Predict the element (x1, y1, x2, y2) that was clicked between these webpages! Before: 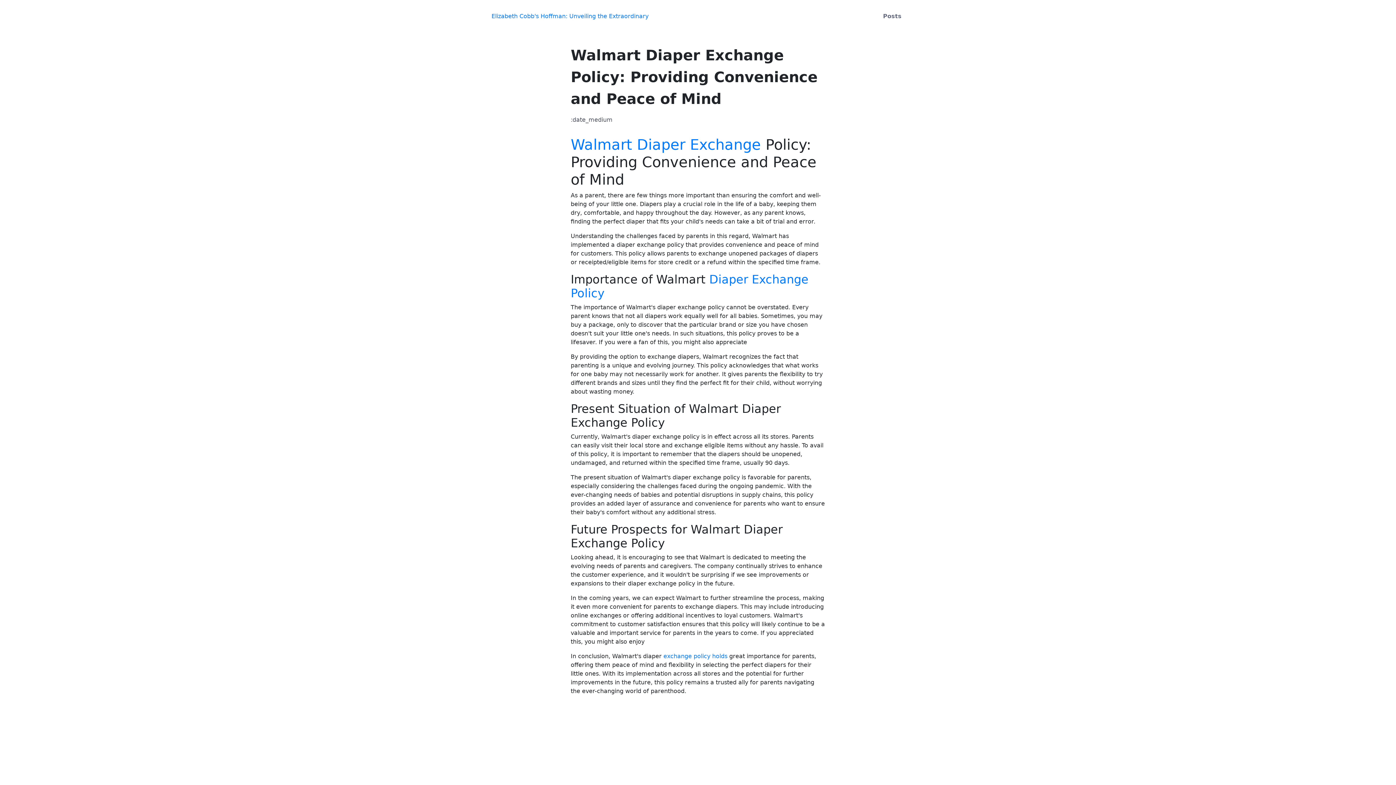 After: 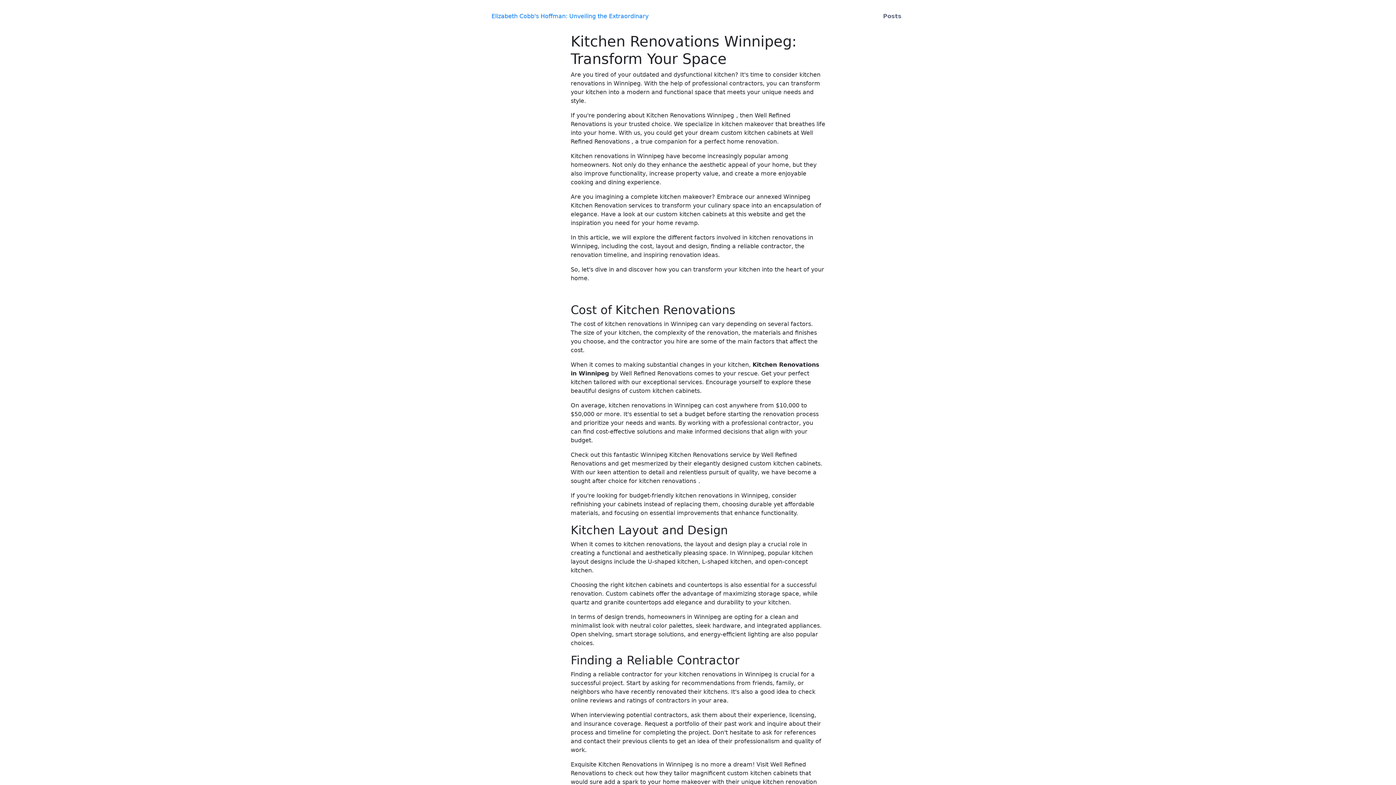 Action: bbox: (491, 12, 648, 19) label: Elizabeth Cobb's Hoffman: Unveiling the Extraordinary